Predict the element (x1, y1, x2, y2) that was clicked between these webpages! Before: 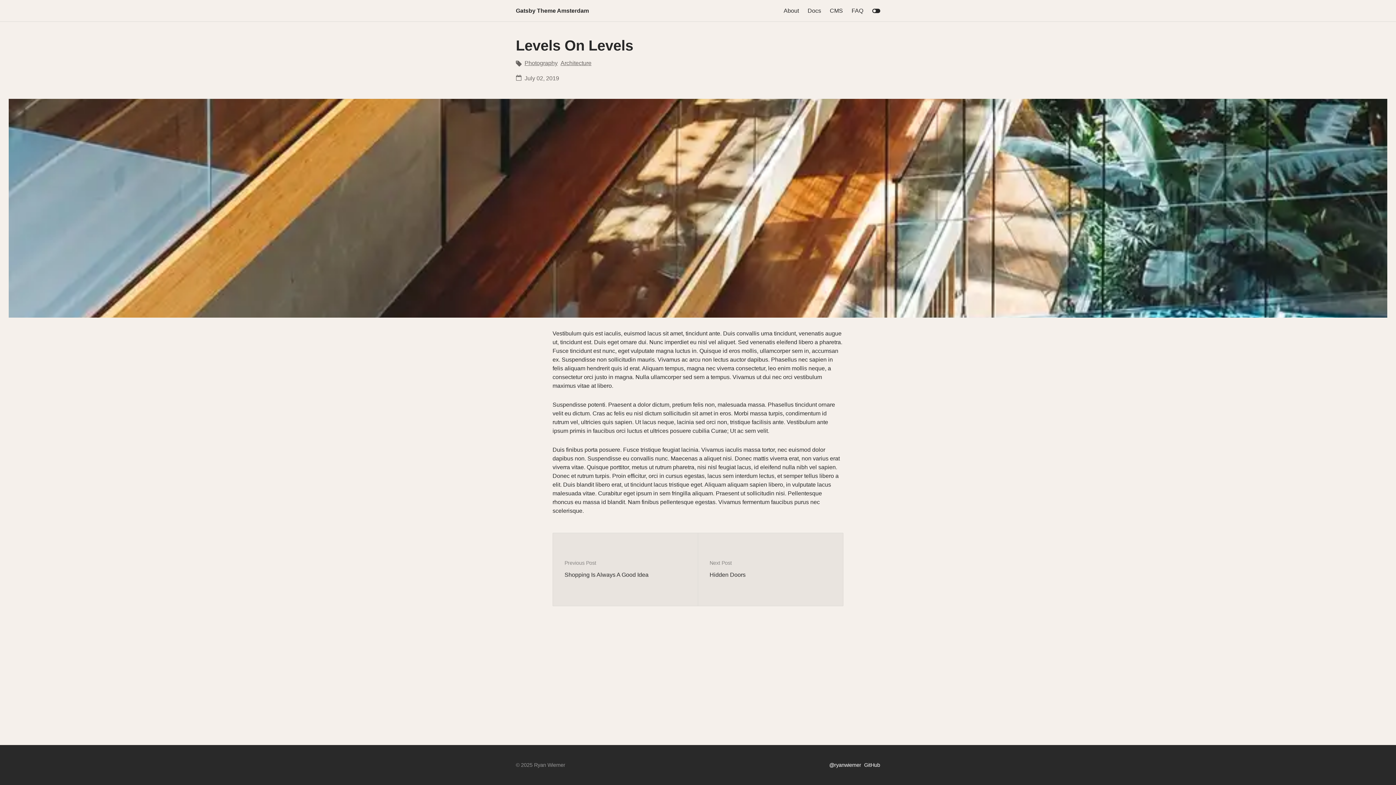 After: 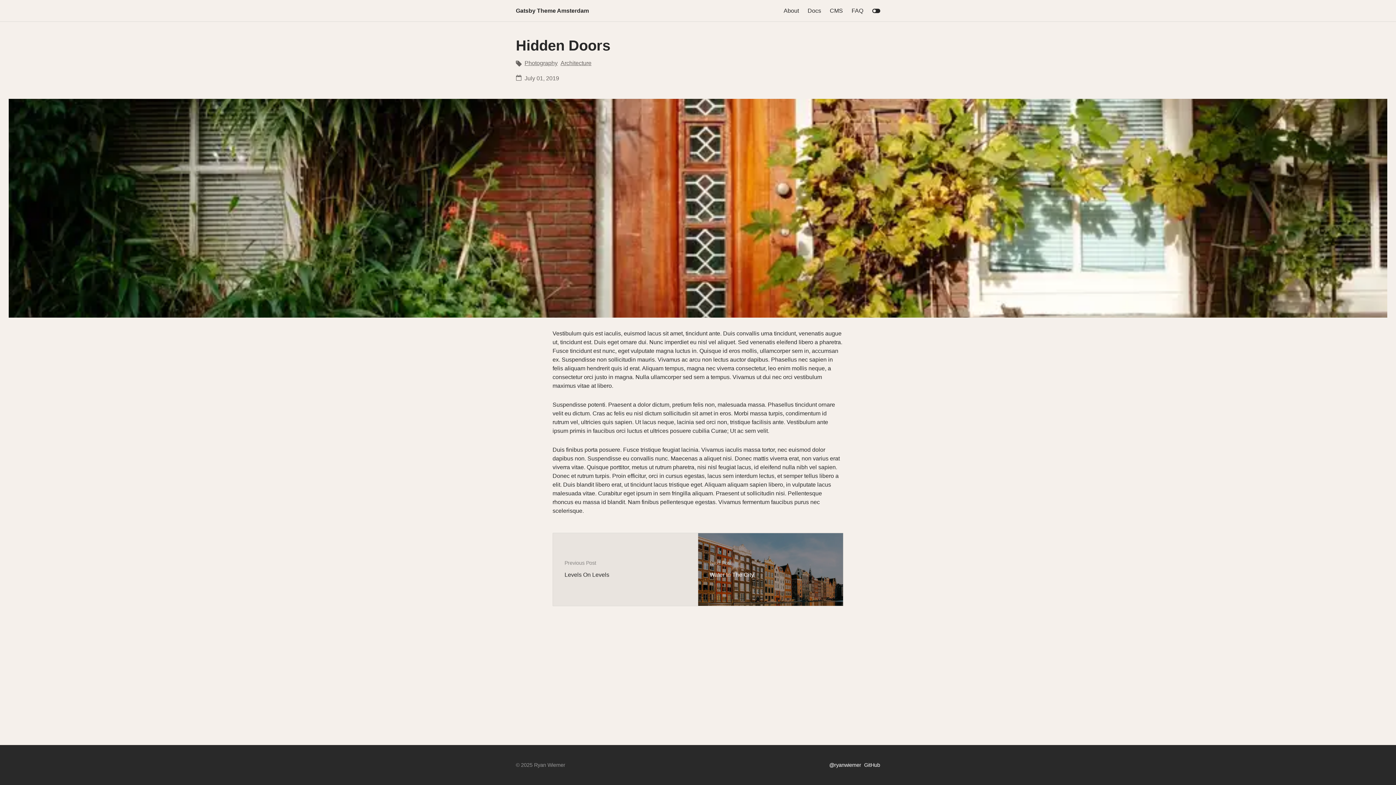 Action: bbox: (698, 533, 843, 606) label: Next Post
Hidden Doors